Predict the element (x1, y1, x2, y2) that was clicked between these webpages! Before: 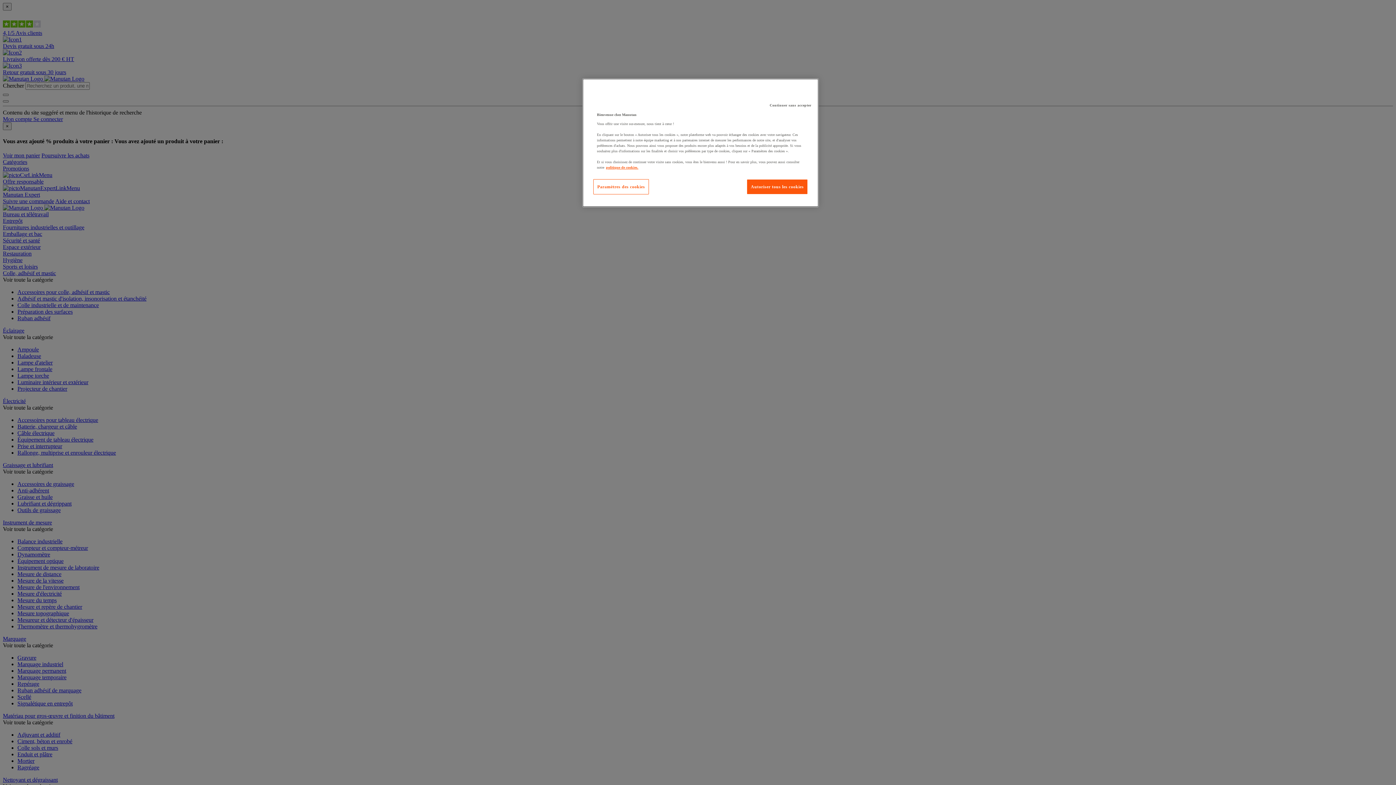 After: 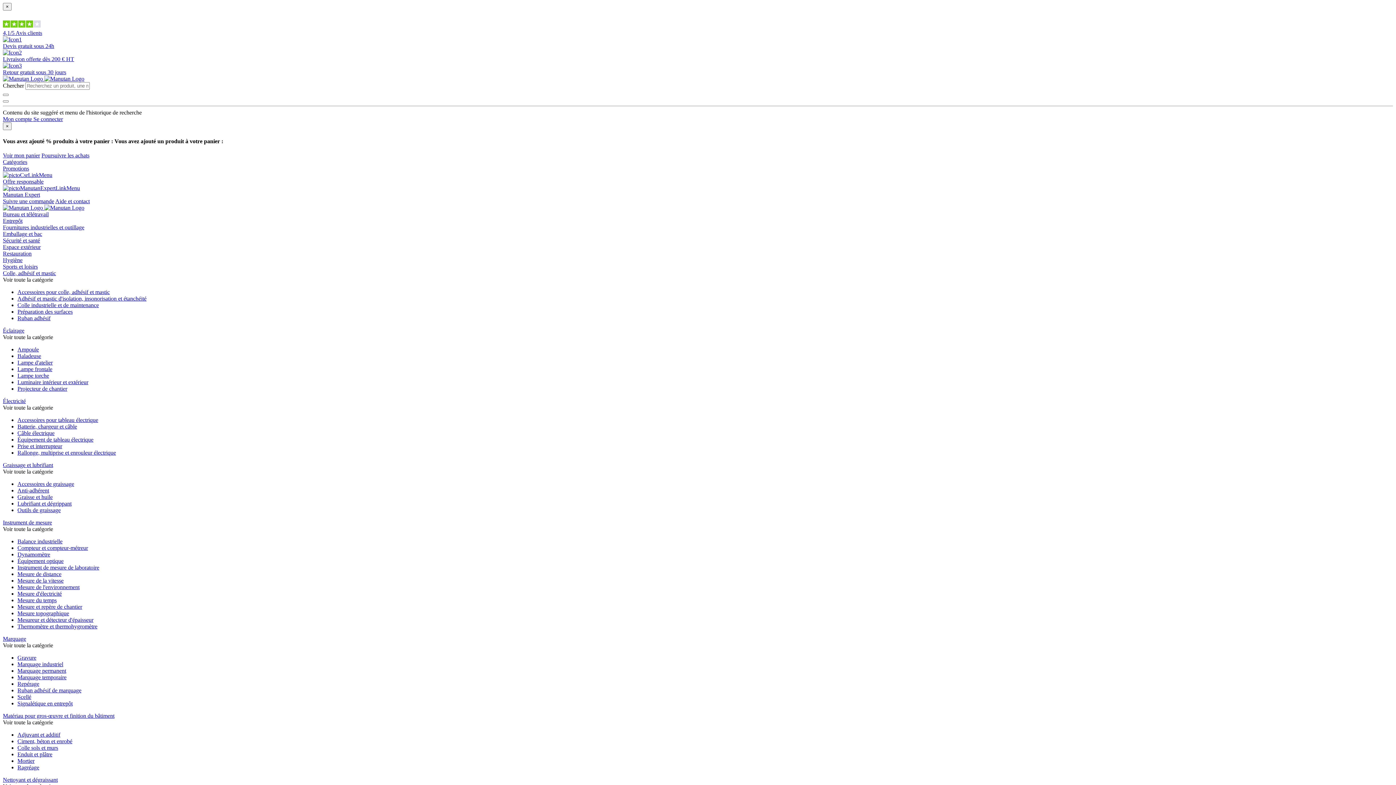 Action: bbox: (747, 179, 808, 194) label: Autoriser tous les cookies